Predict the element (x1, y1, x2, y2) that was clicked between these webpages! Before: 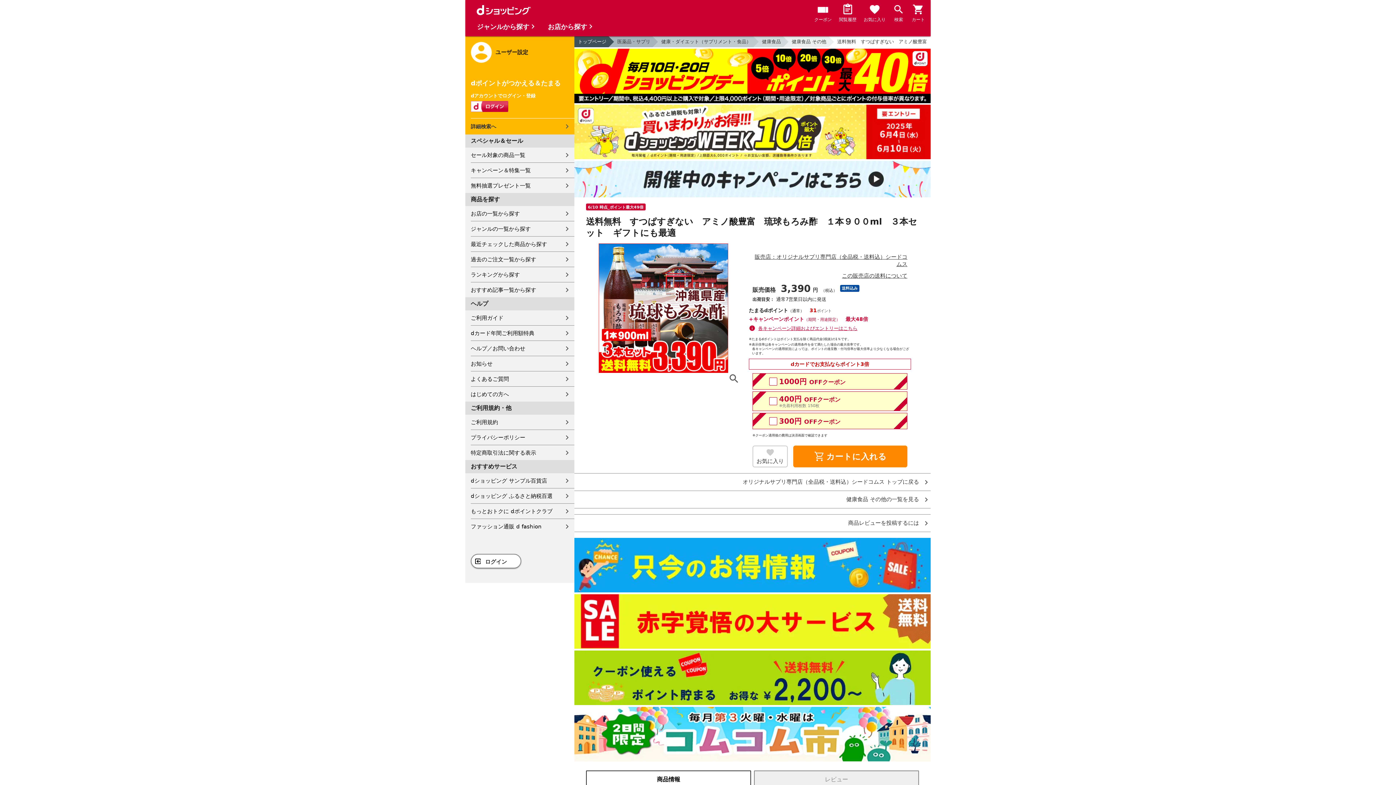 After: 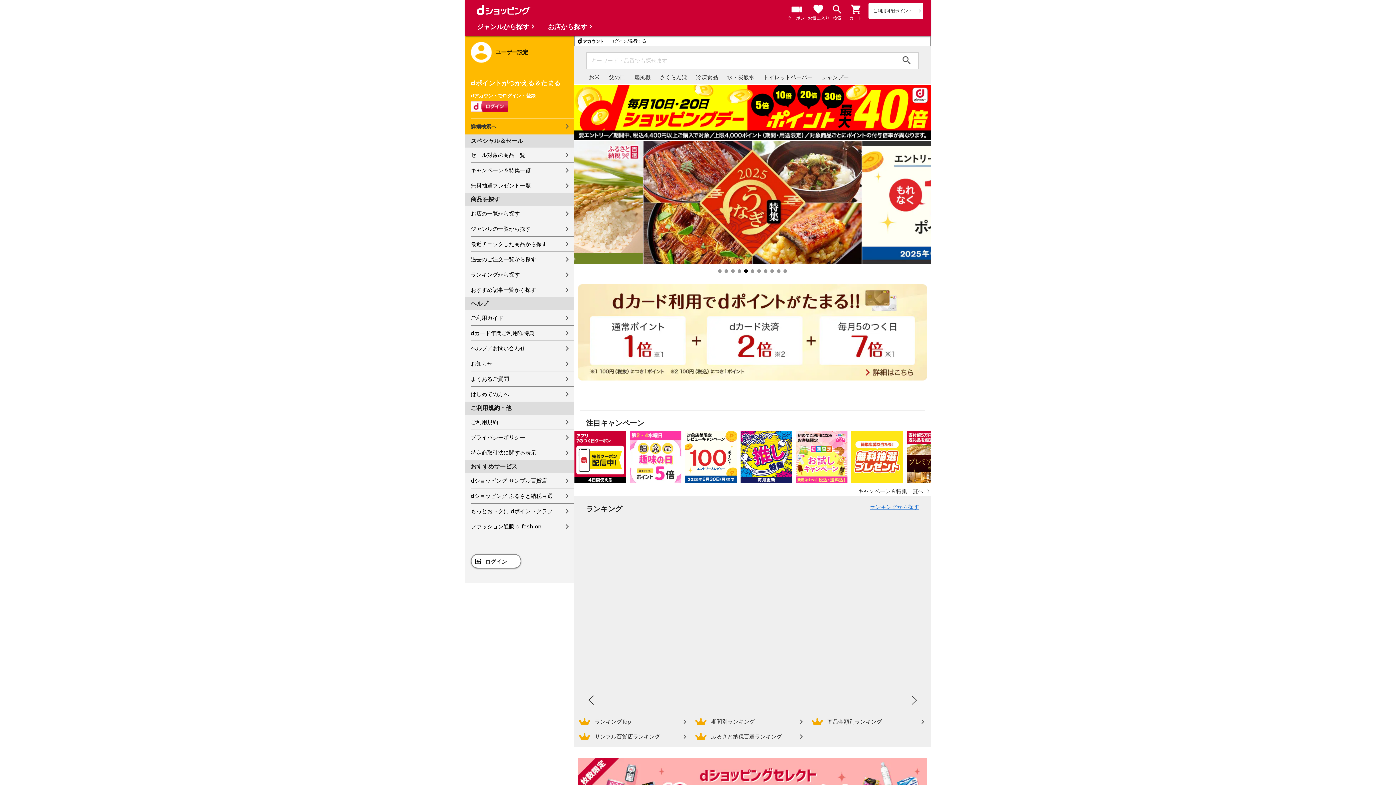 Action: bbox: (475, 11, 532, 18)